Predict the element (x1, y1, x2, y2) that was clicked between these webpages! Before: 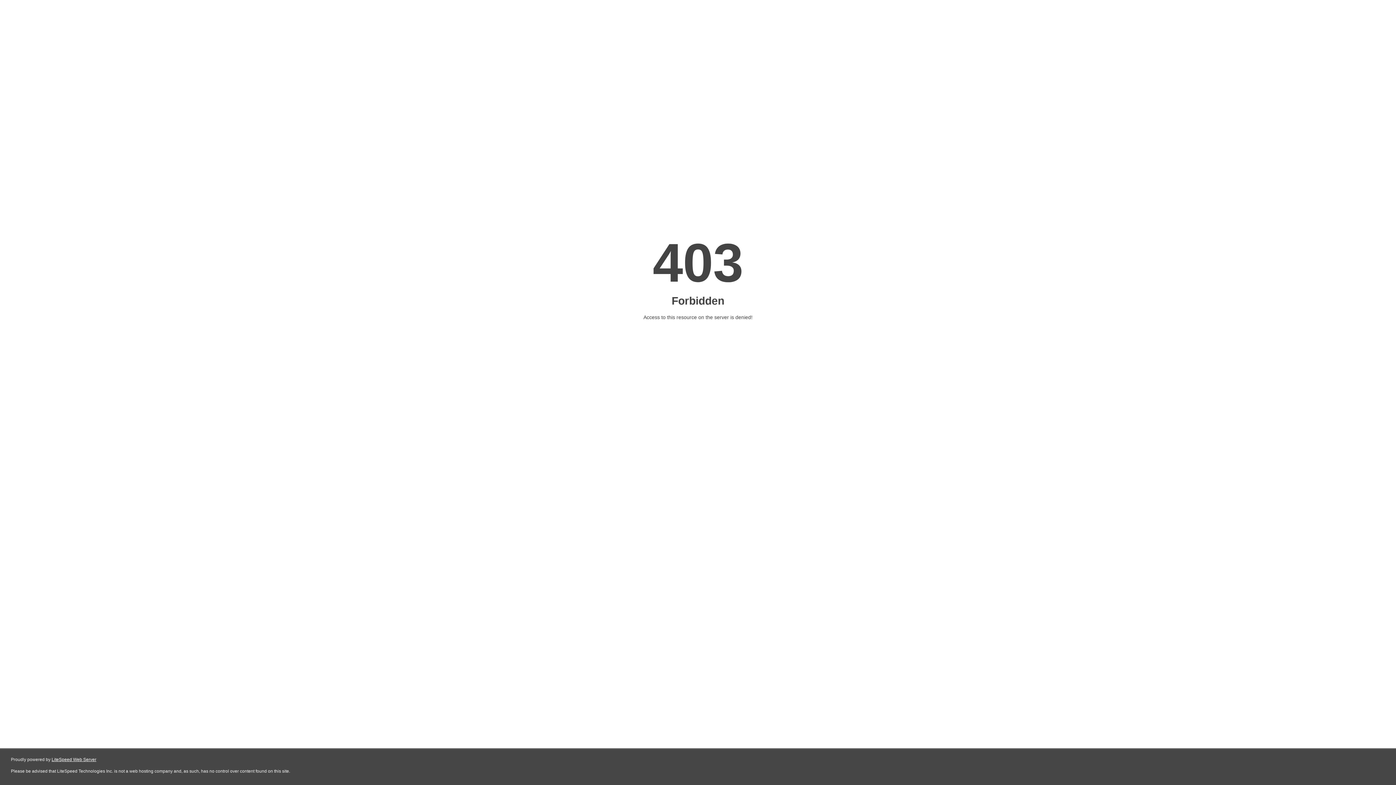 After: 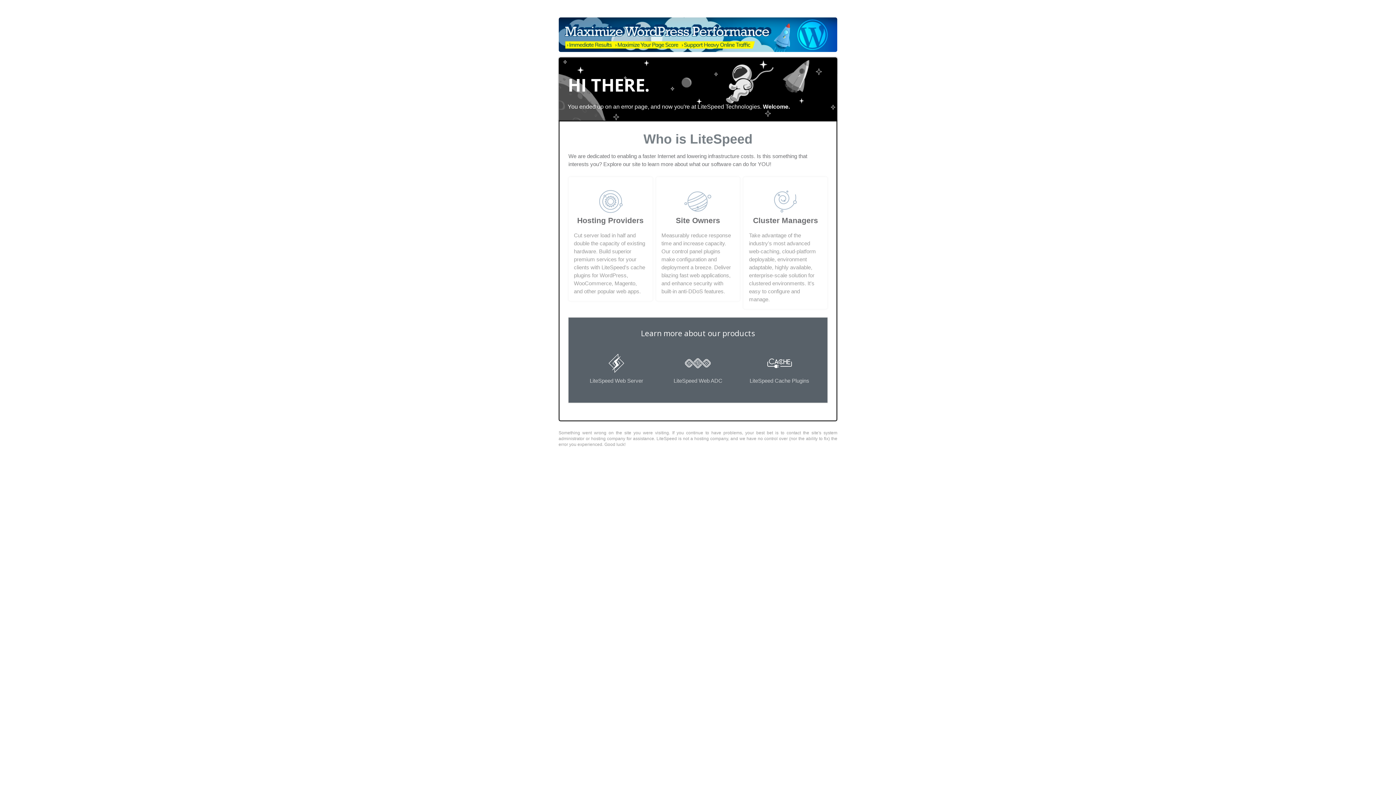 Action: bbox: (51, 757, 96, 762) label: LiteSpeed Web Server